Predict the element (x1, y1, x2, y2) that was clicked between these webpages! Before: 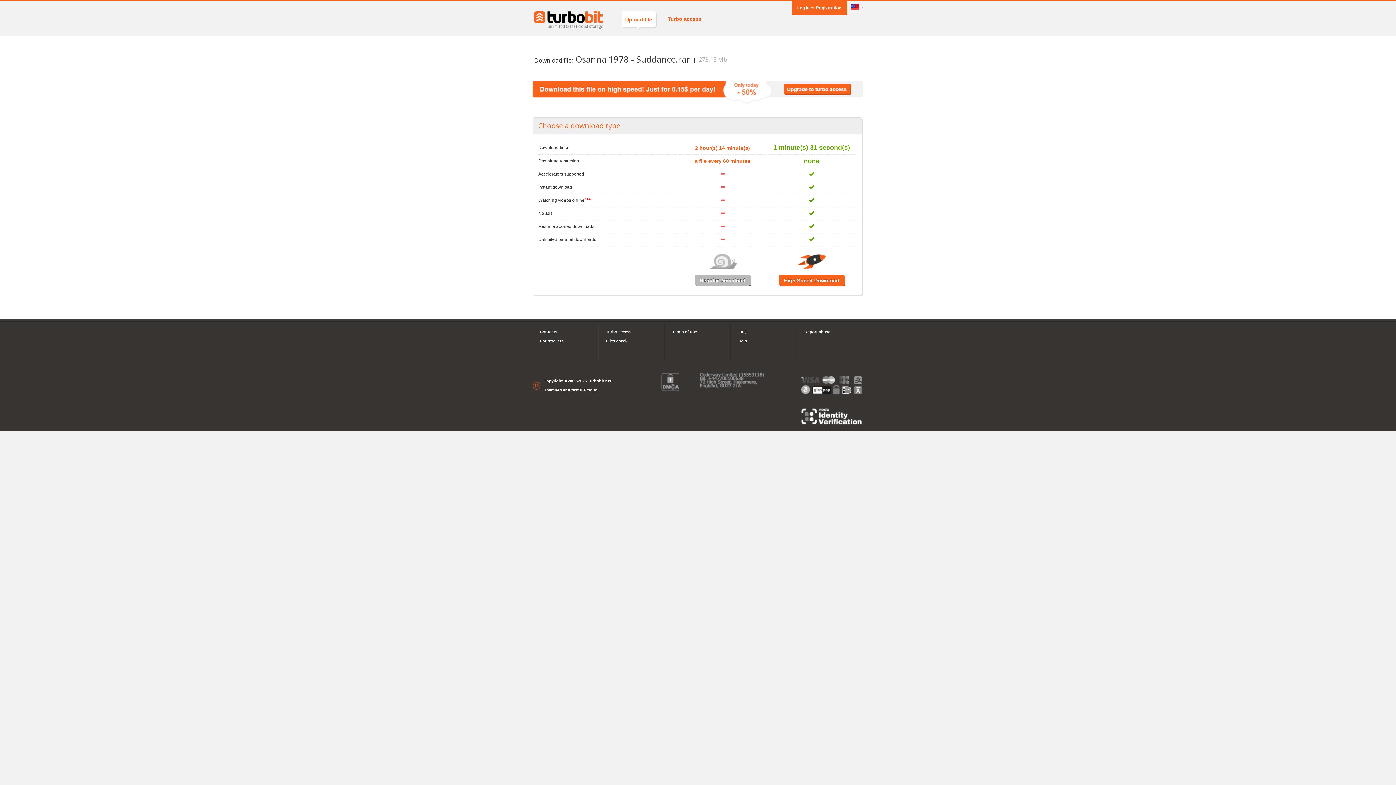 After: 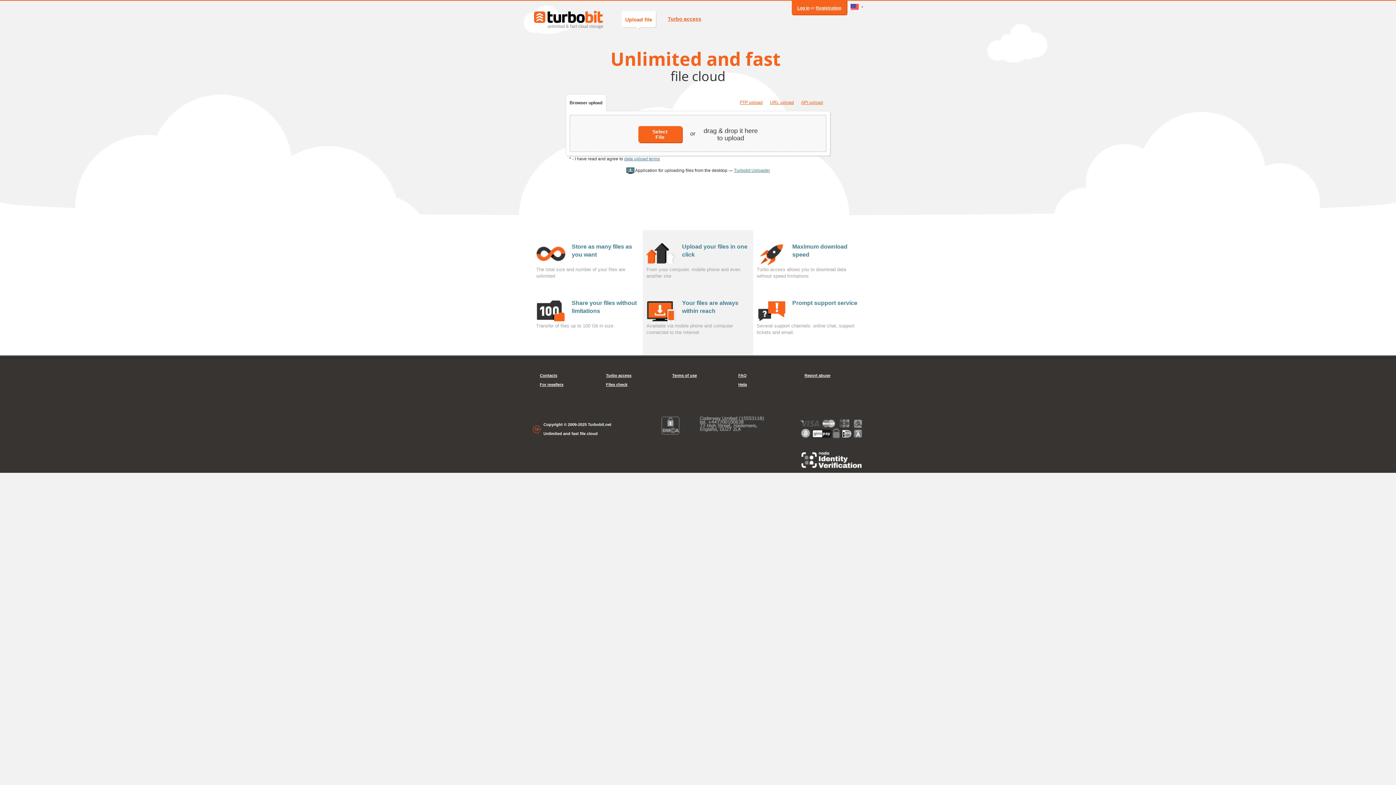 Action: label: Upload file bbox: (621, 10, 656, 27)